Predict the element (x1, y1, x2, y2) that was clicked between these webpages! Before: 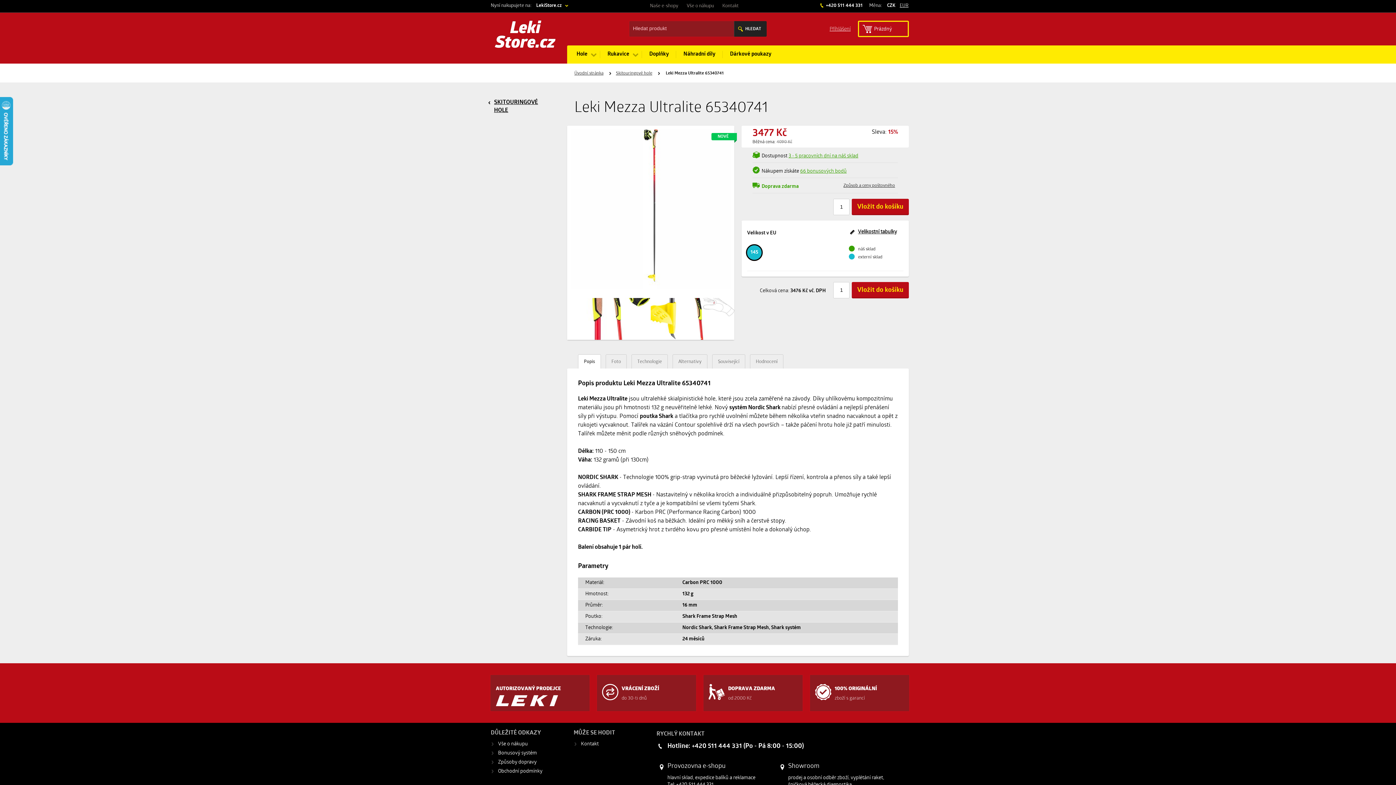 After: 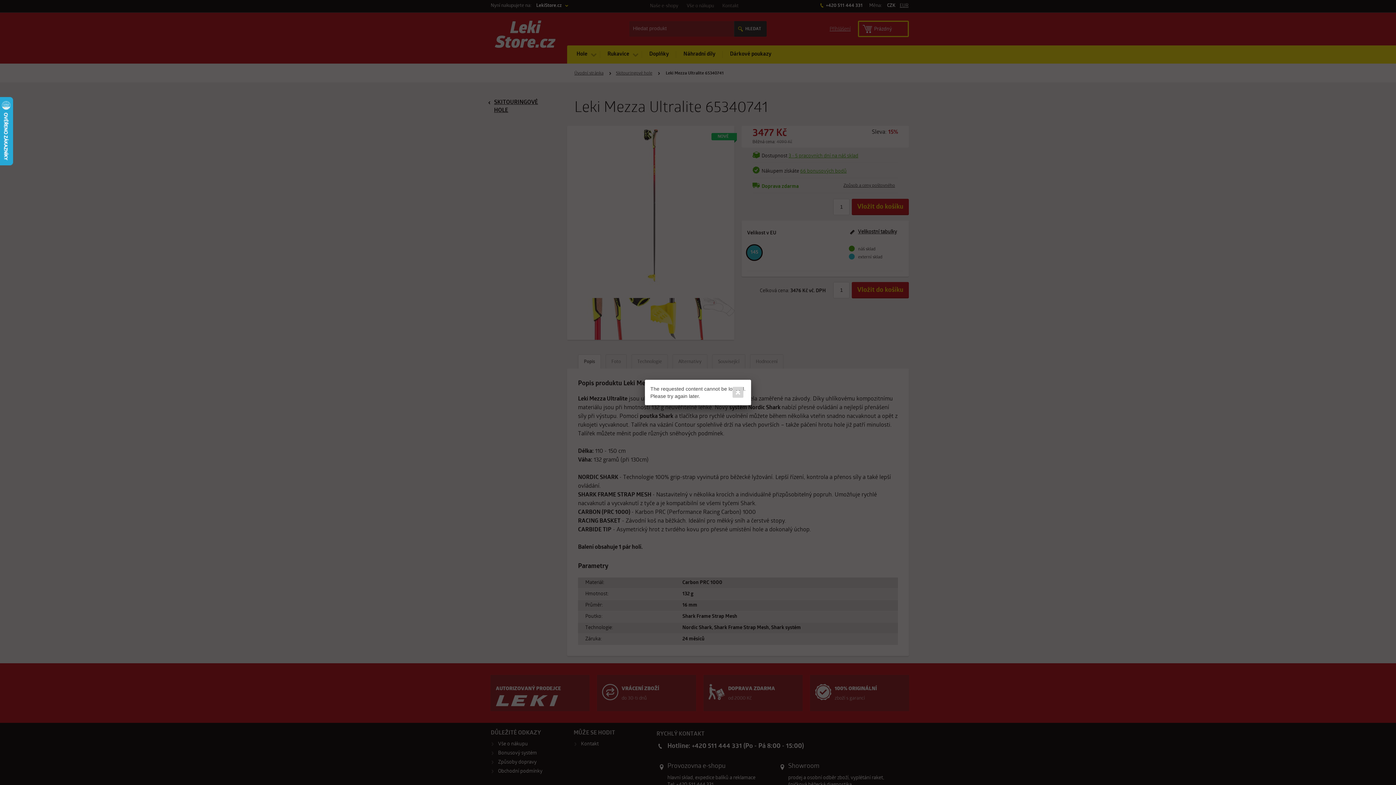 Action: bbox: (858, 229, 897, 234) label: Velikostní tabulky